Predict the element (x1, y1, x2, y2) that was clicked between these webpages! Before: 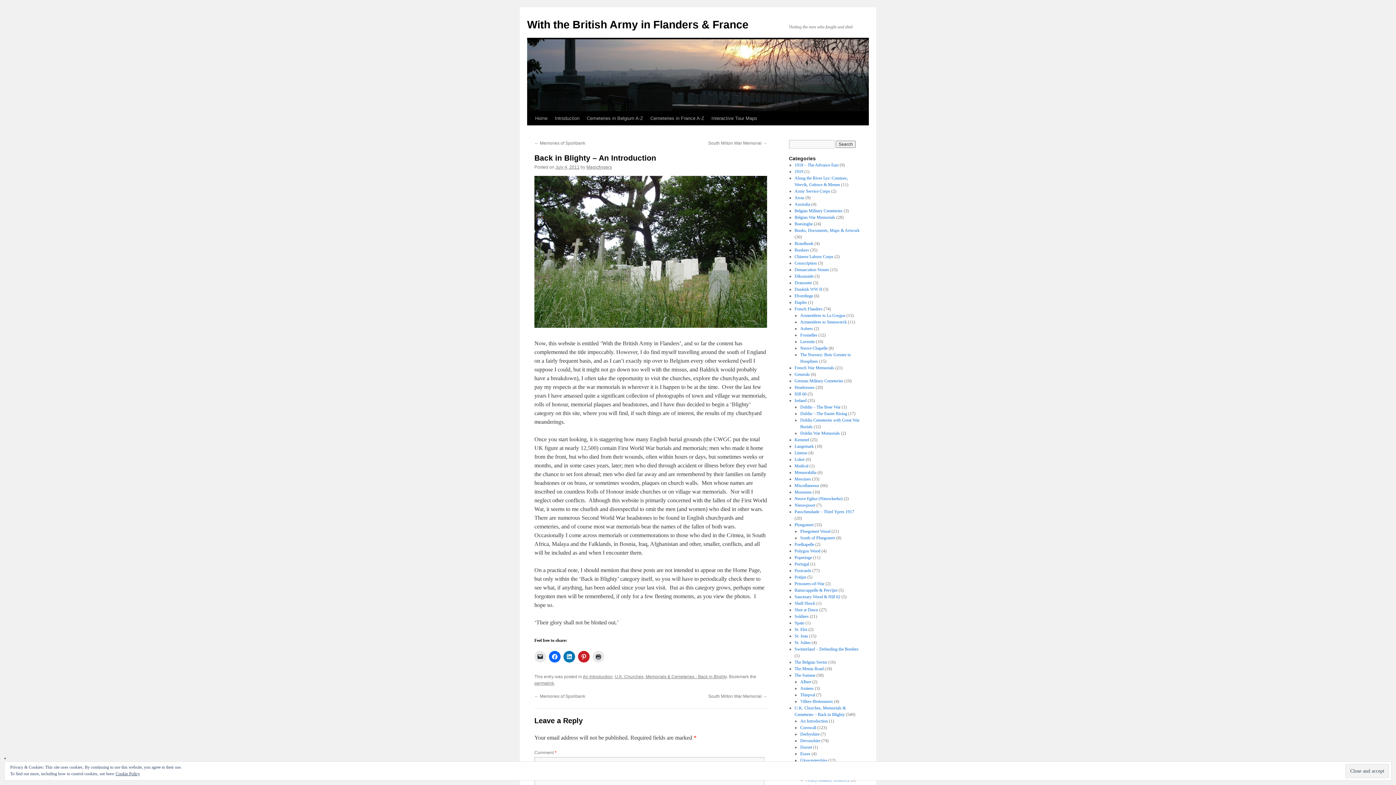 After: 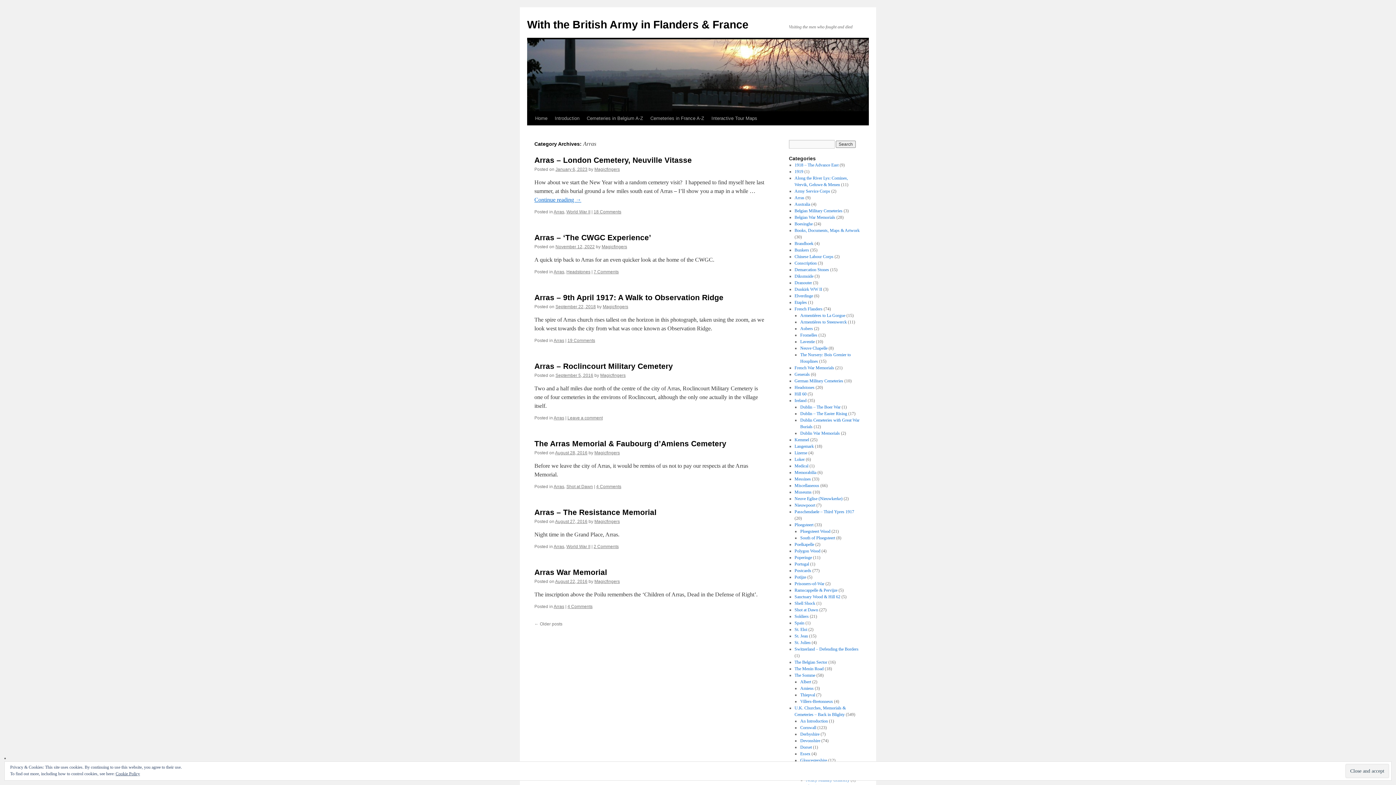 Action: label: Arras bbox: (794, 195, 804, 200)